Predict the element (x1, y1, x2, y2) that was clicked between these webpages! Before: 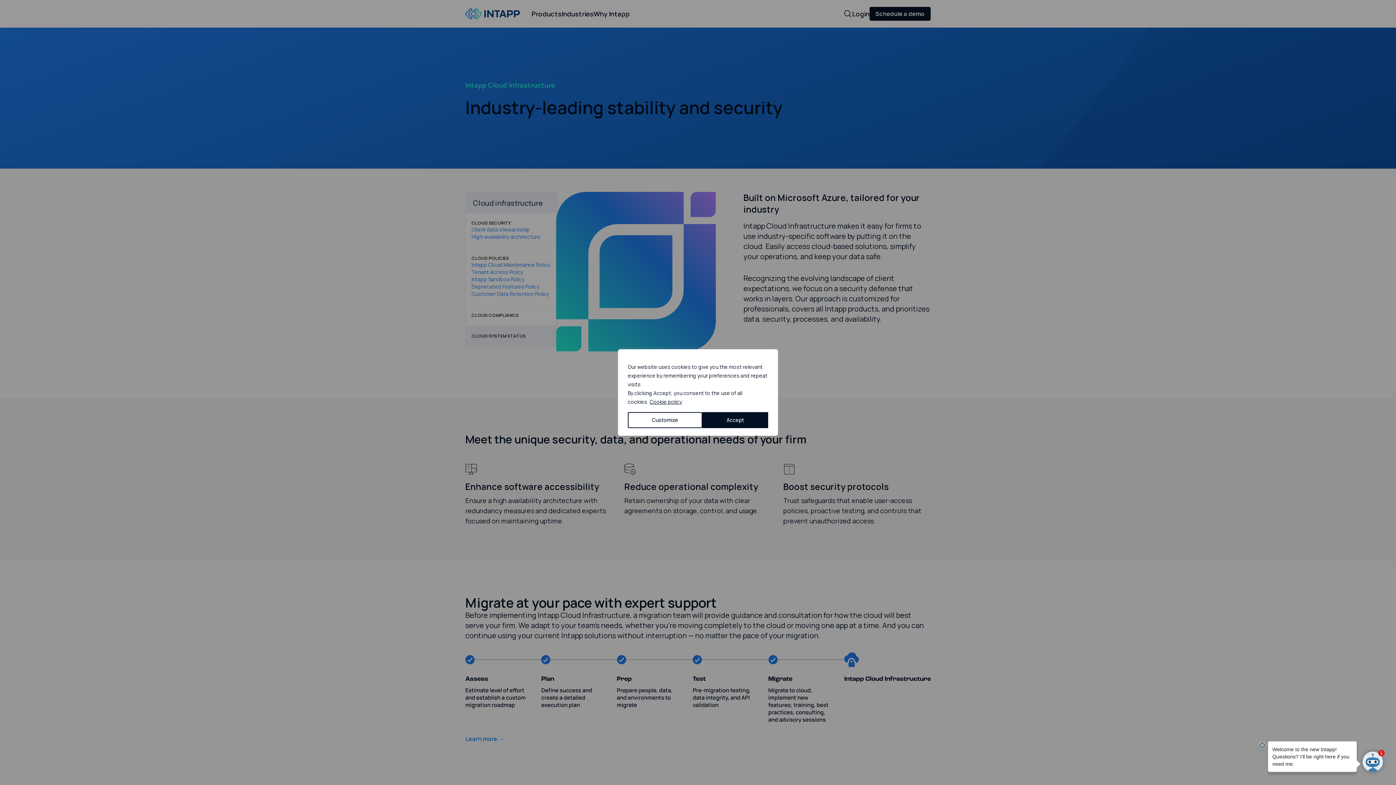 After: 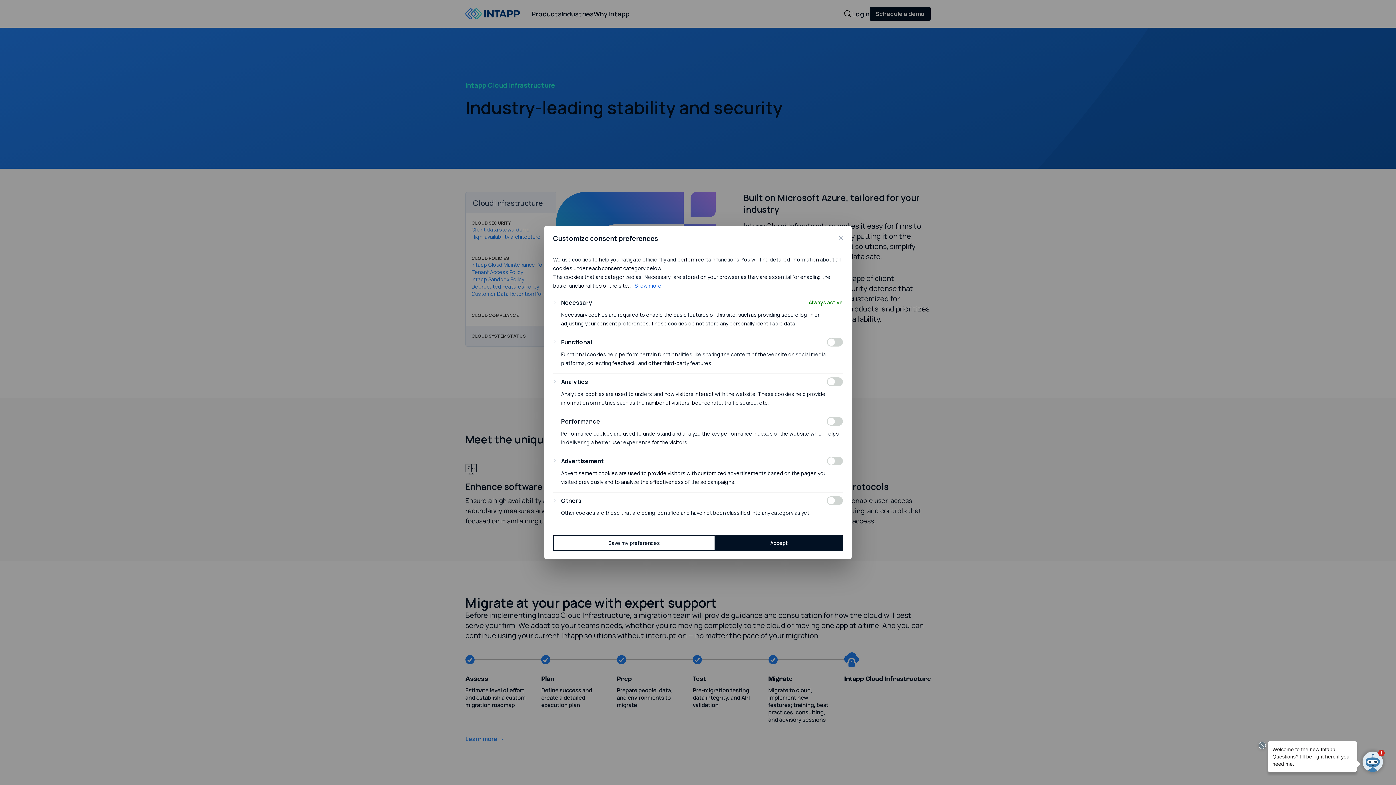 Action: bbox: (628, 412, 702, 428) label: Customize